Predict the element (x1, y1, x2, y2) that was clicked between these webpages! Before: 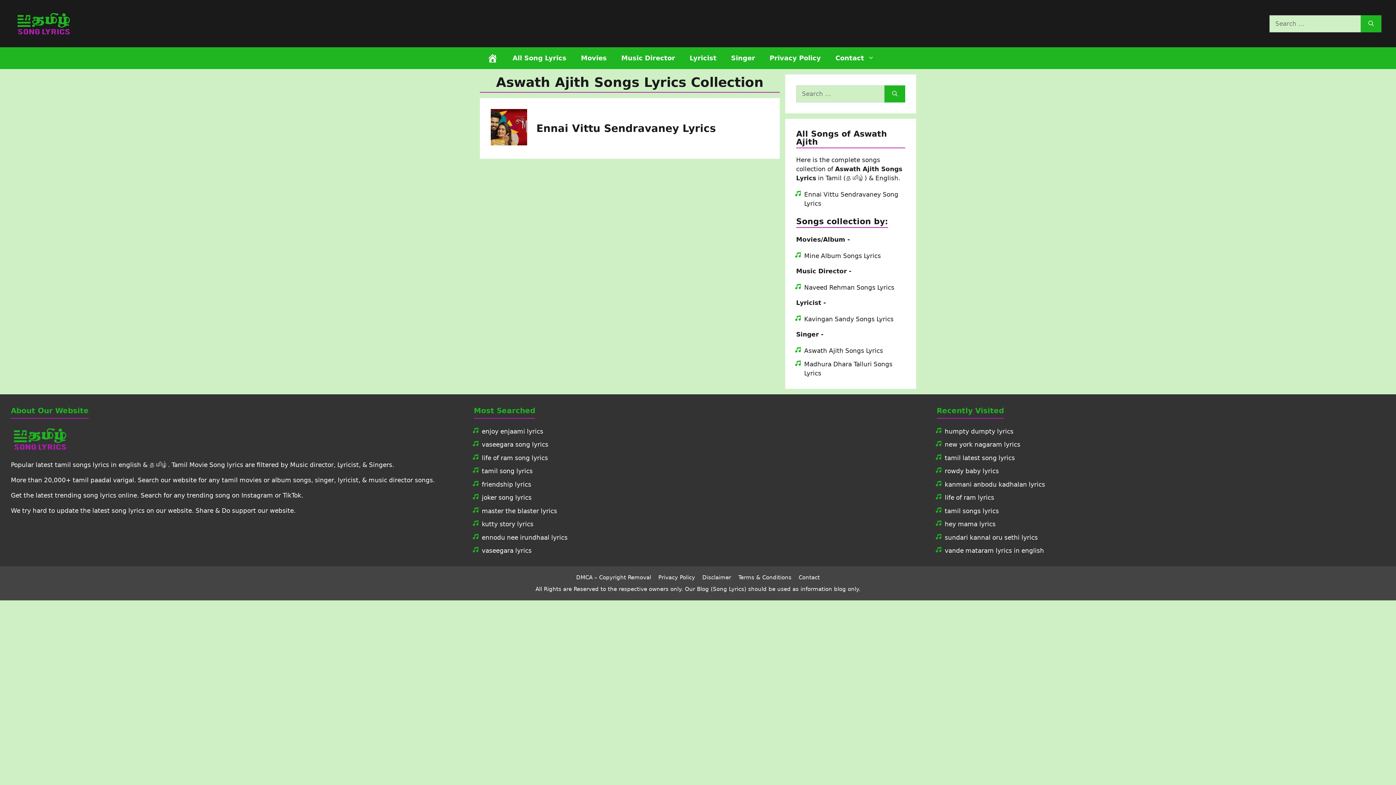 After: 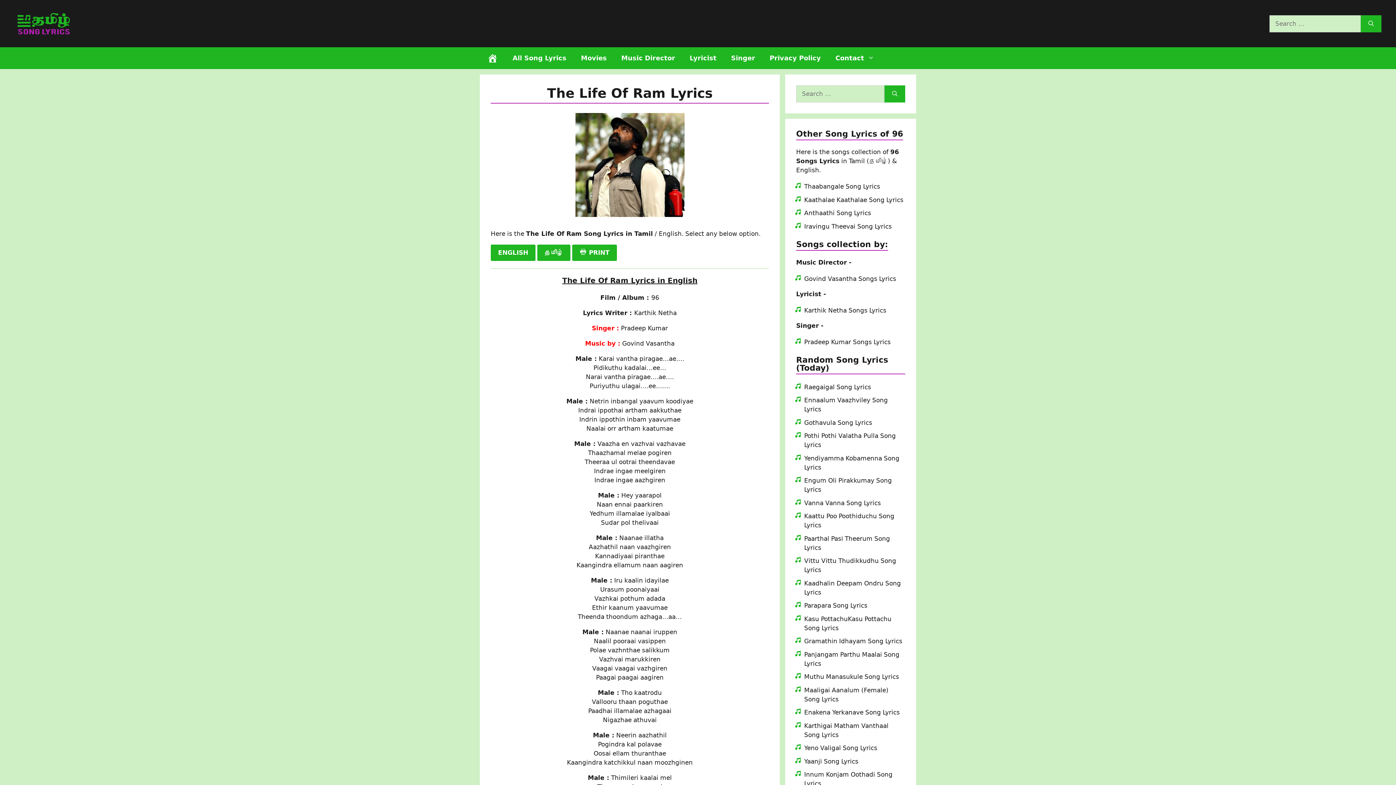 Action: bbox: (481, 454, 548, 461) label: life of ram song lyrics